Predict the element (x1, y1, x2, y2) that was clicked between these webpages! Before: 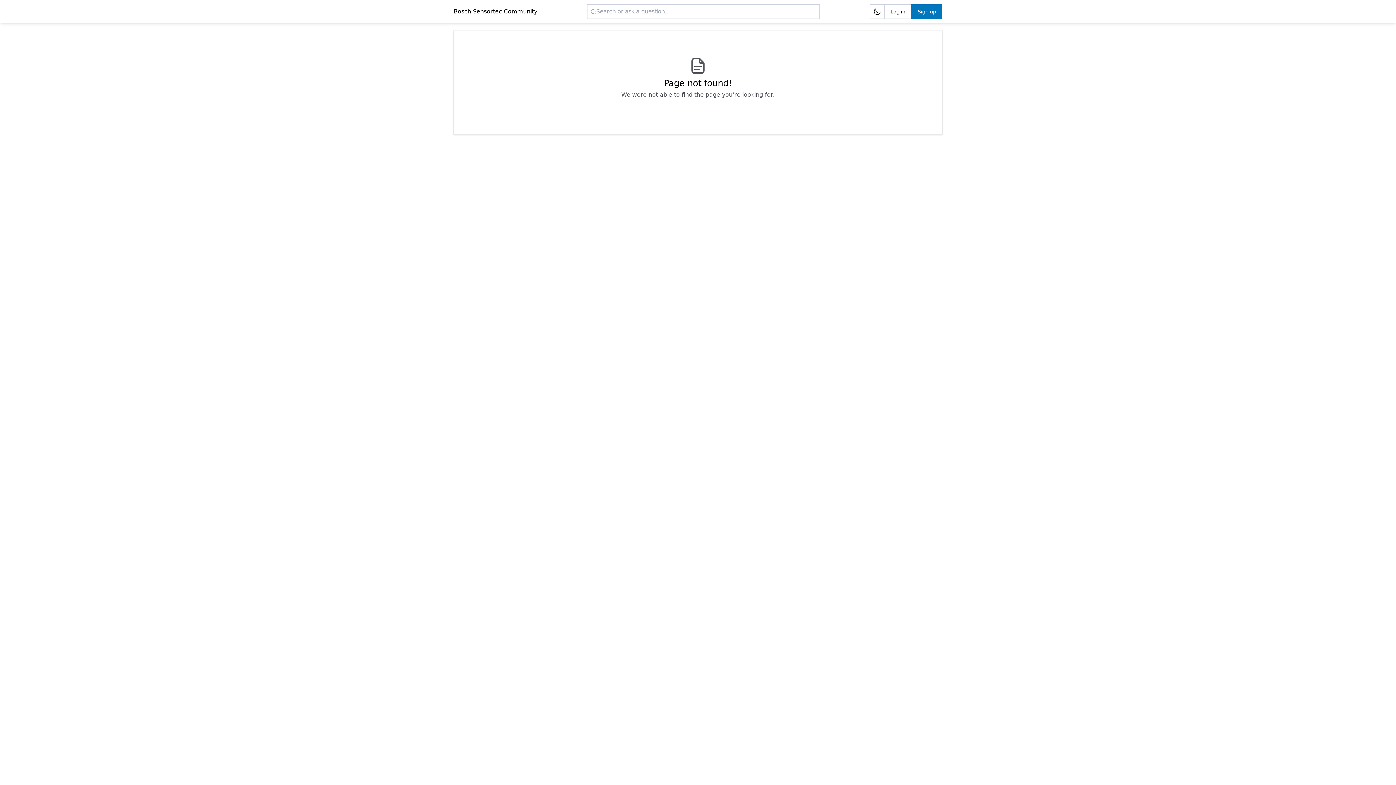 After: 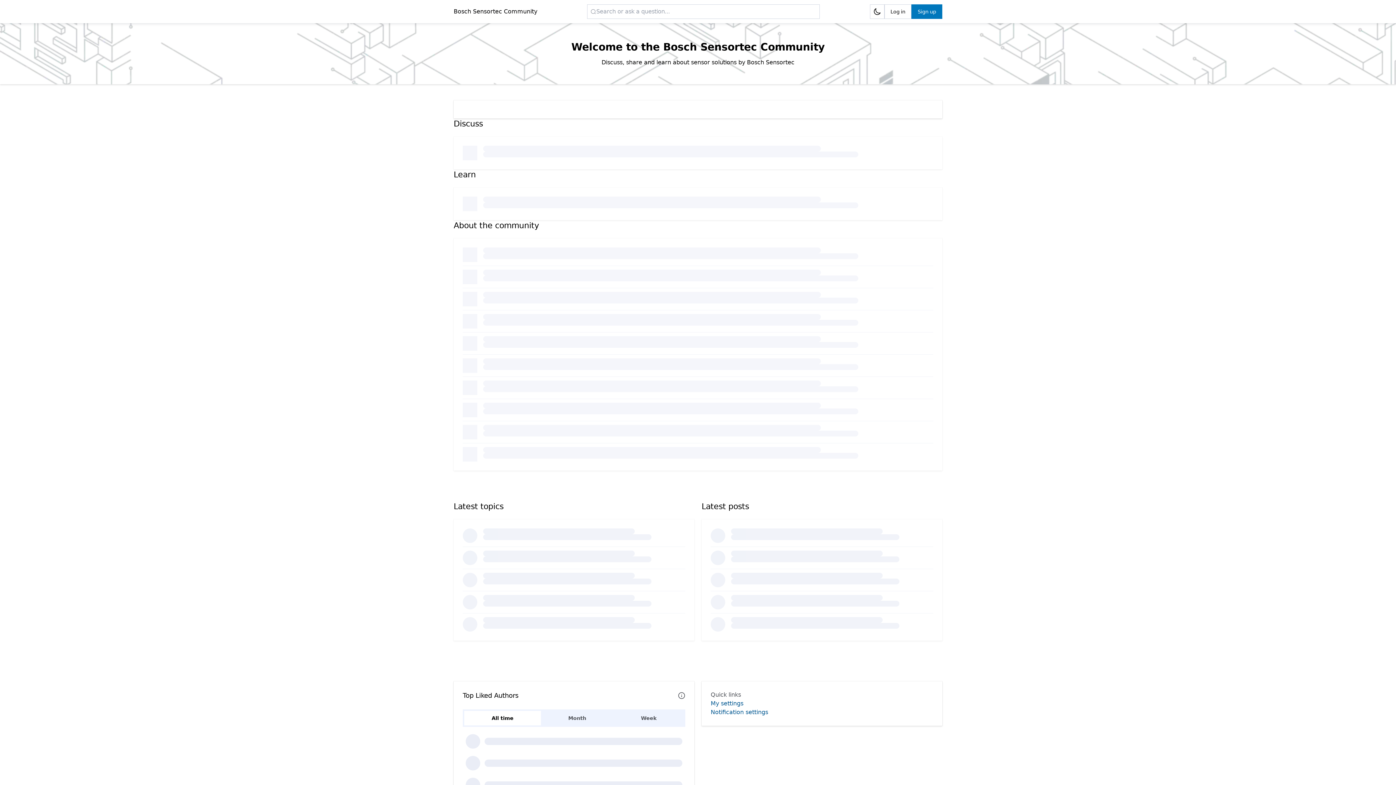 Action: label: Bosch Sensortec Community bbox: (453, 7, 537, 16)